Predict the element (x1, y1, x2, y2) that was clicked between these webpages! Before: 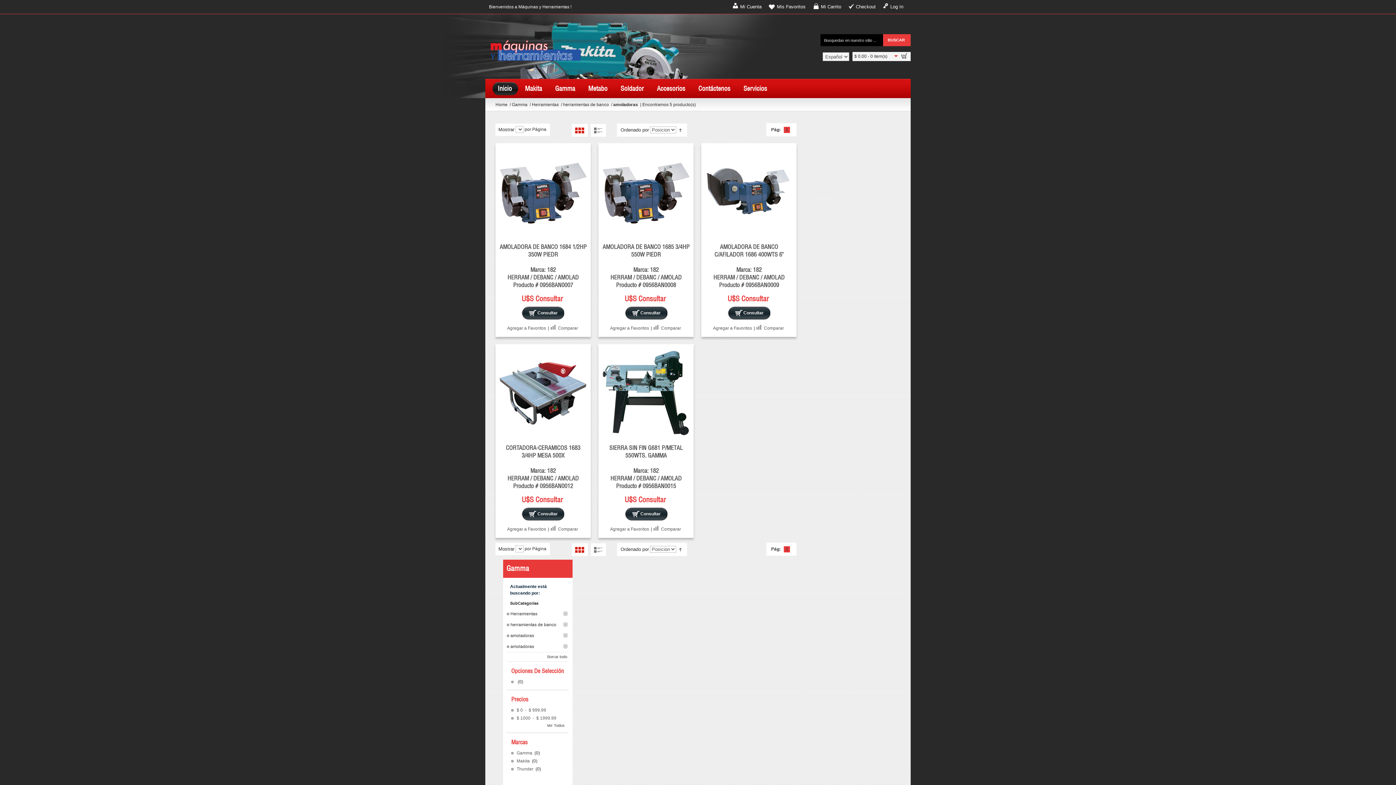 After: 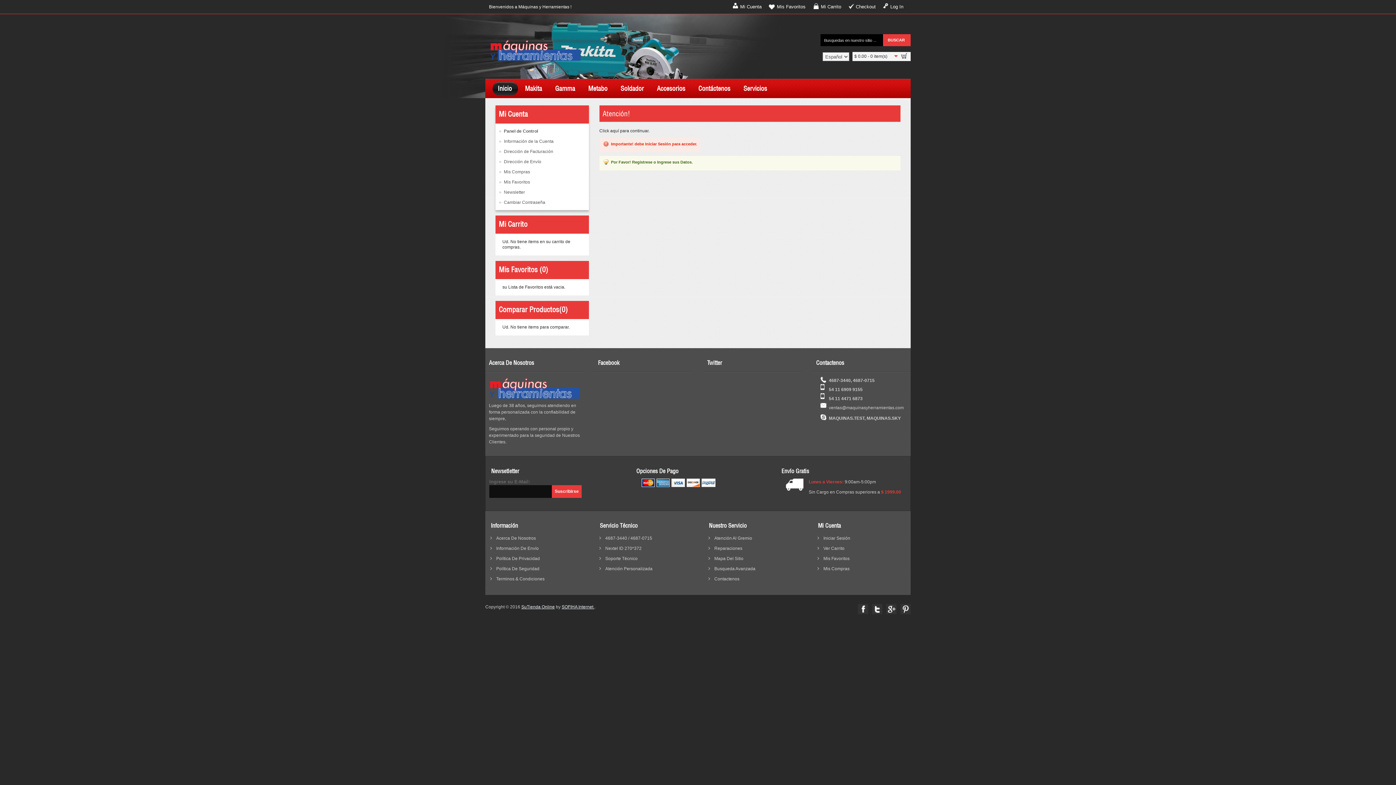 Action: label: Makita  bbox: (516, 758, 530, 764)